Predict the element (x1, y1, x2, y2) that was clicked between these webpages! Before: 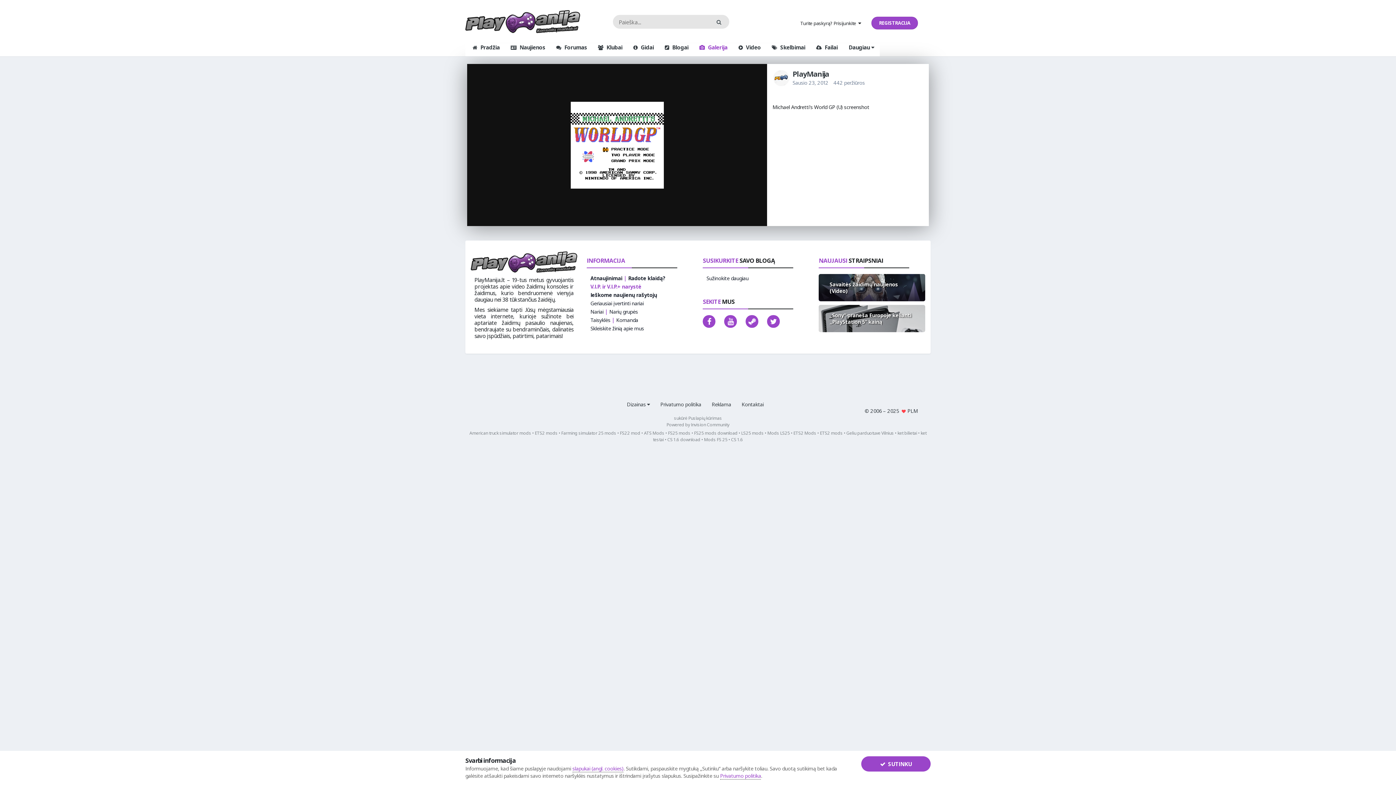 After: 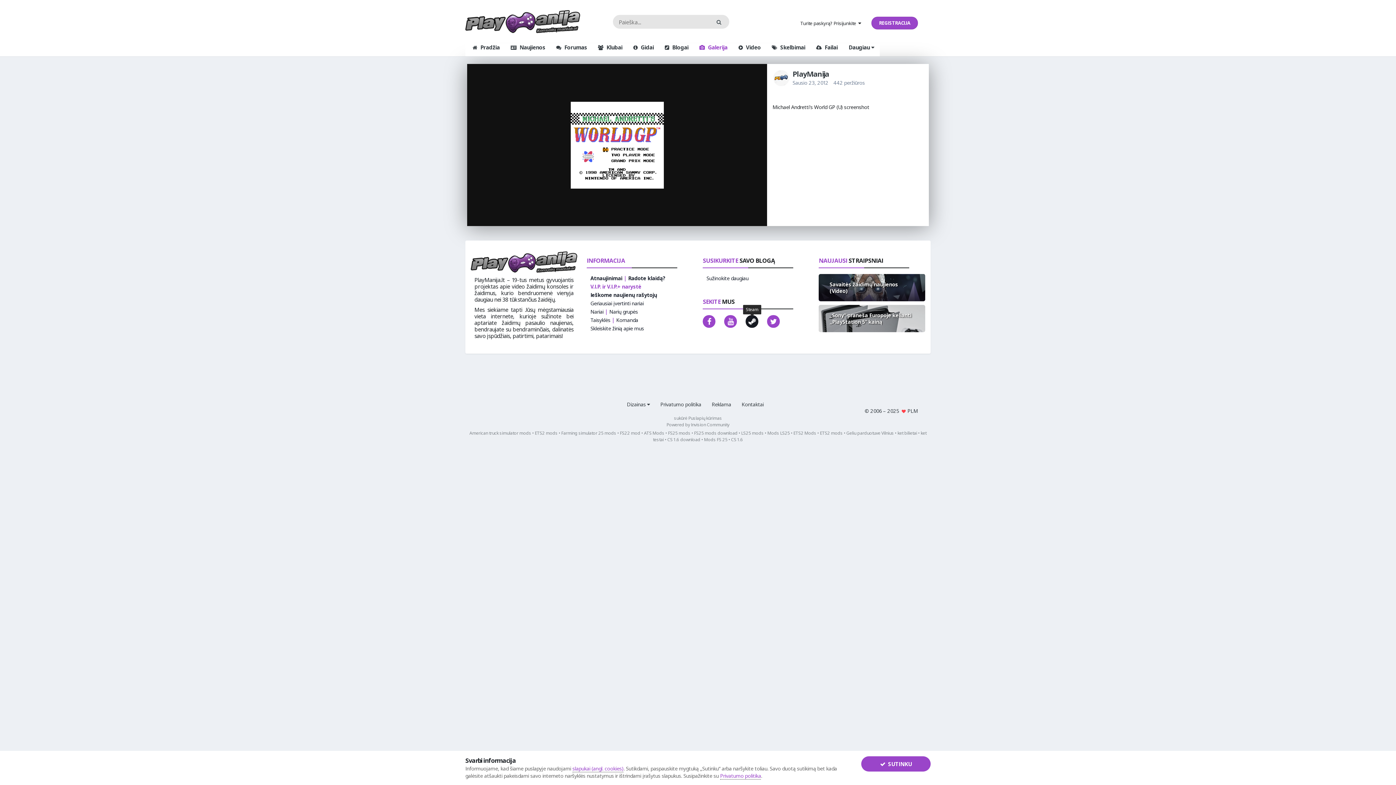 Action: bbox: (745, 315, 758, 328)